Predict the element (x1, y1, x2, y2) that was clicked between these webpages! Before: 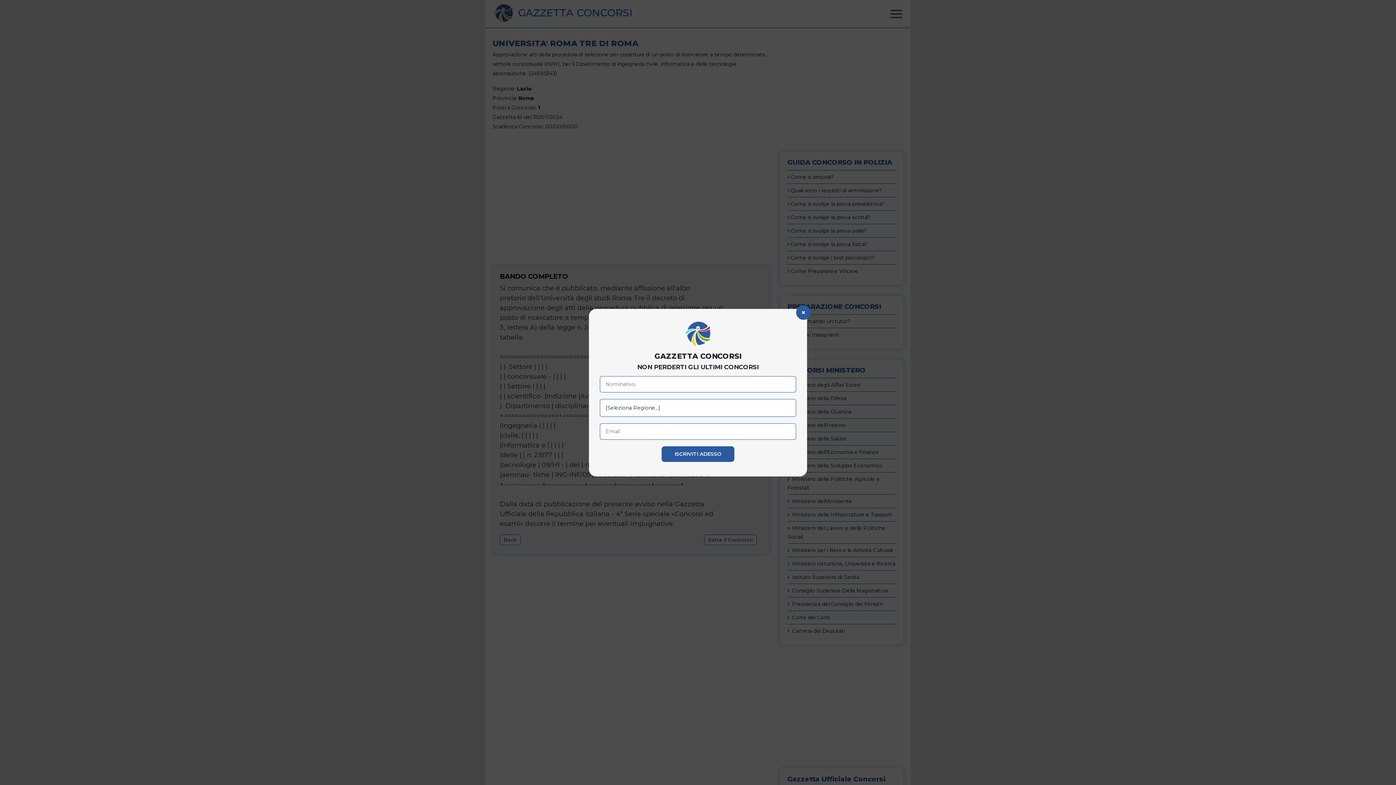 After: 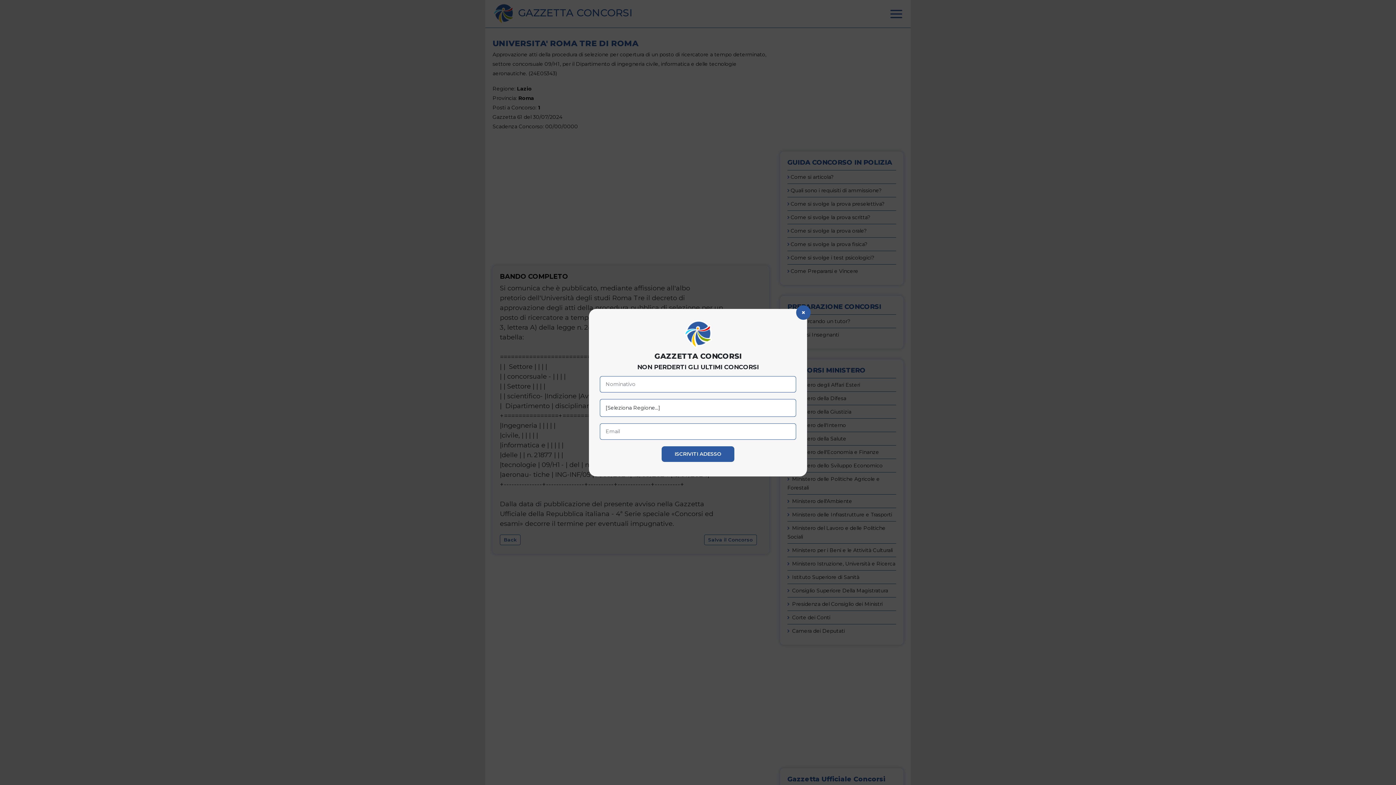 Action: bbox: (683, 327, 712, 339)